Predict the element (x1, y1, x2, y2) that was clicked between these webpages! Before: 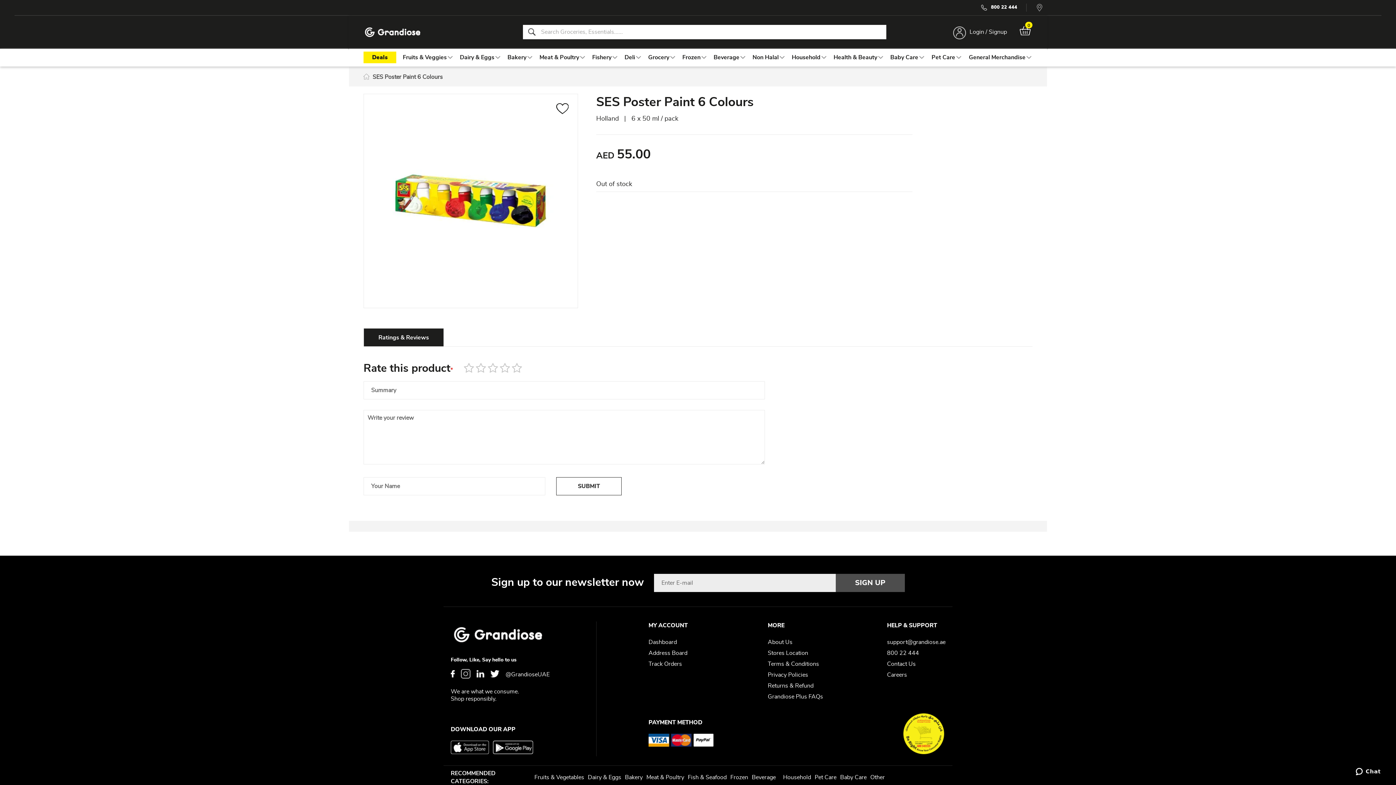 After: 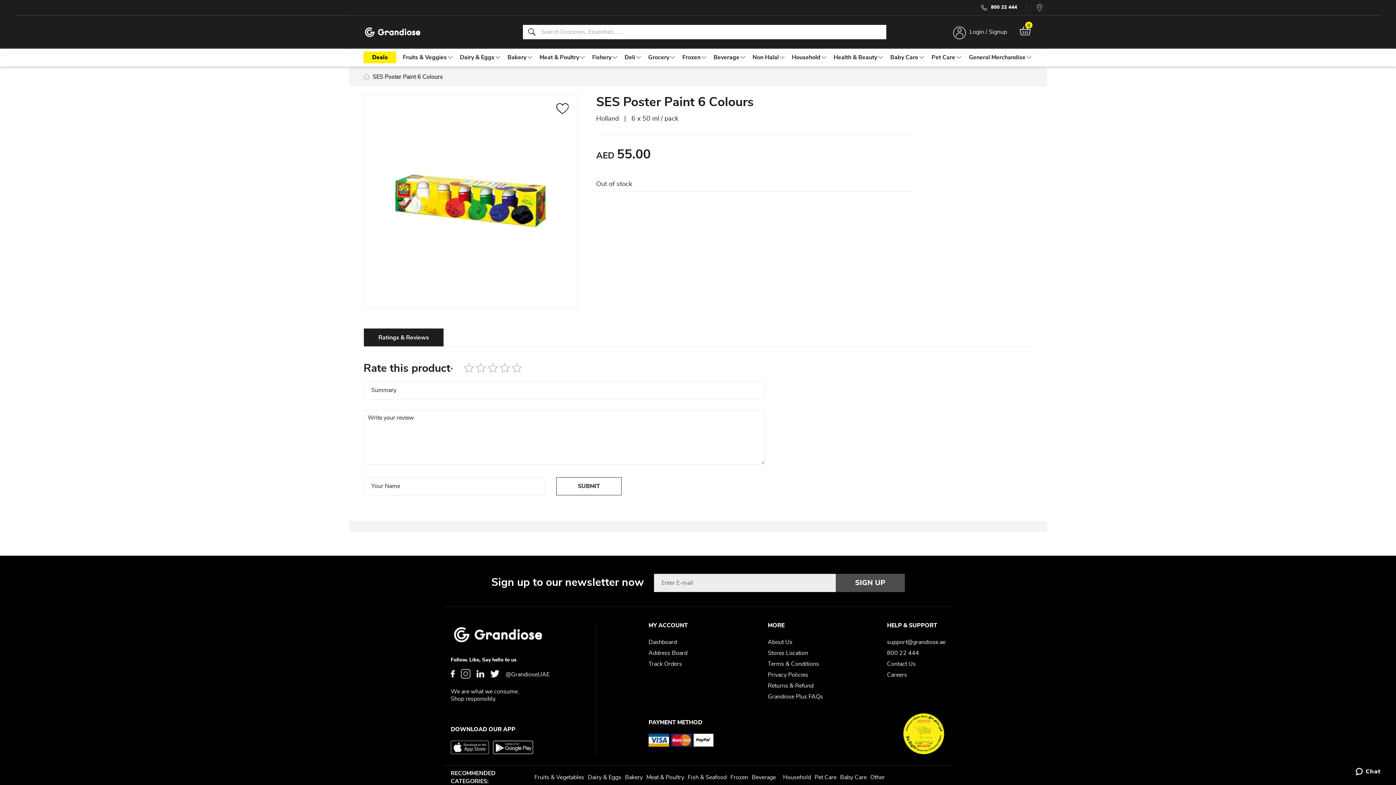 Action: bbox: (490, 672, 499, 678)